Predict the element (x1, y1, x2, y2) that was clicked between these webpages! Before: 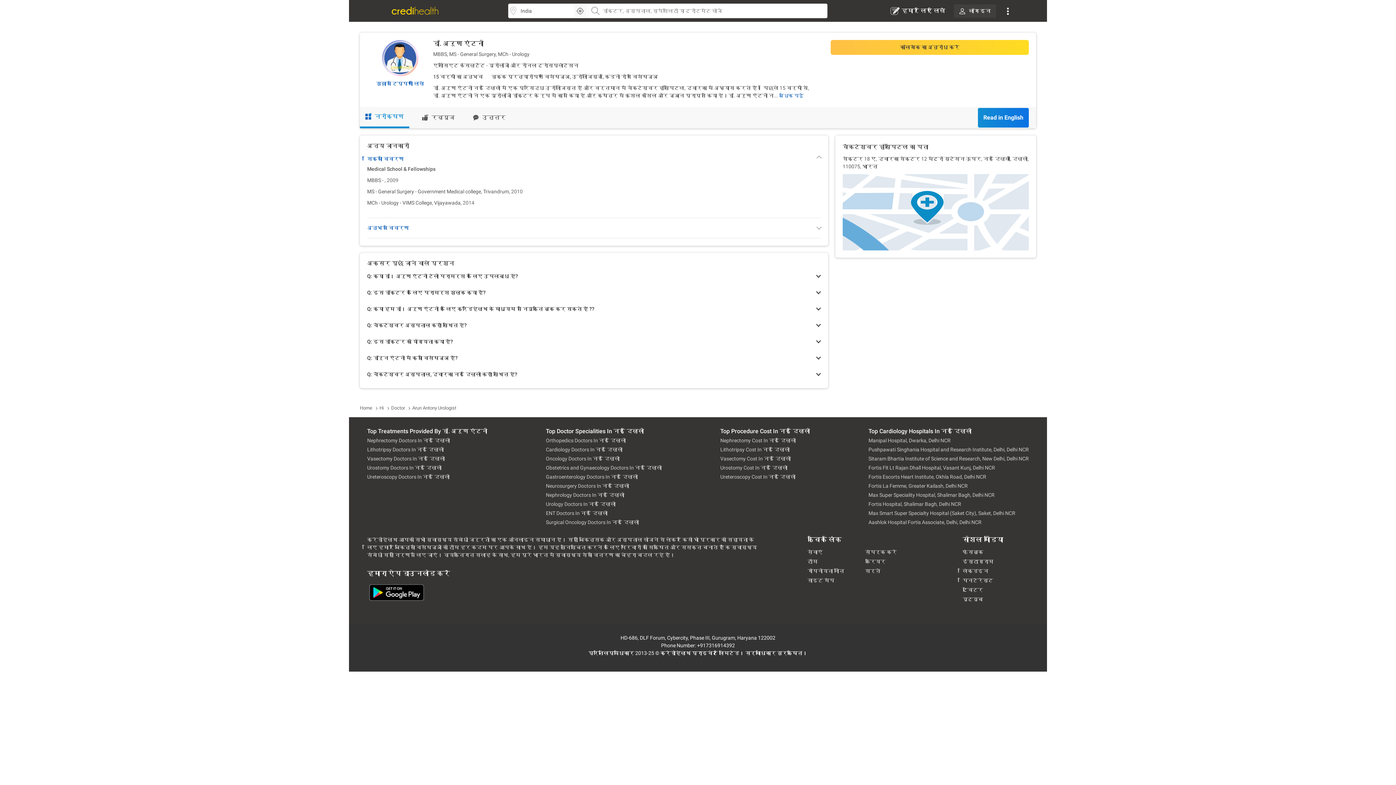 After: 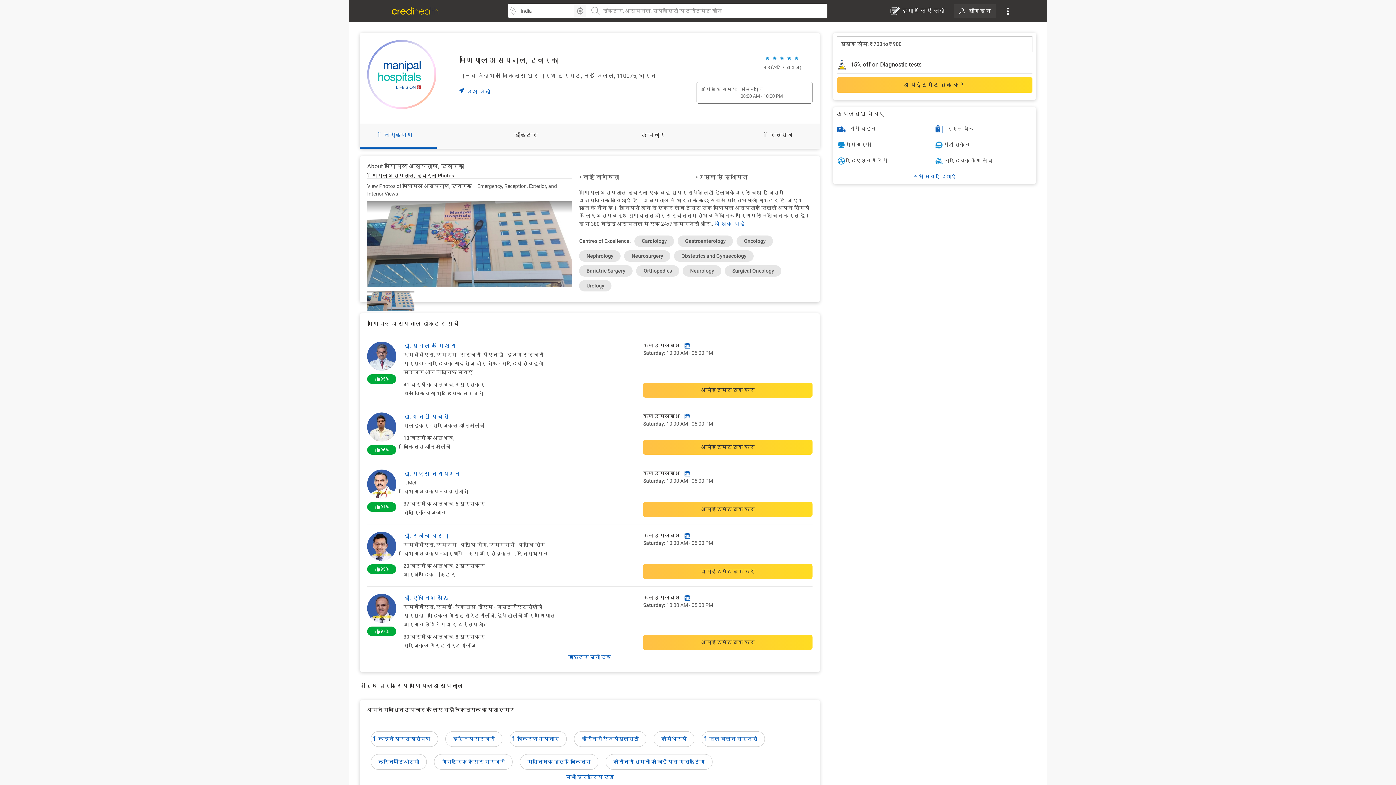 Action: label: Manipal Hospital, Dwarka, Delhi NCR bbox: (868, 437, 950, 443)